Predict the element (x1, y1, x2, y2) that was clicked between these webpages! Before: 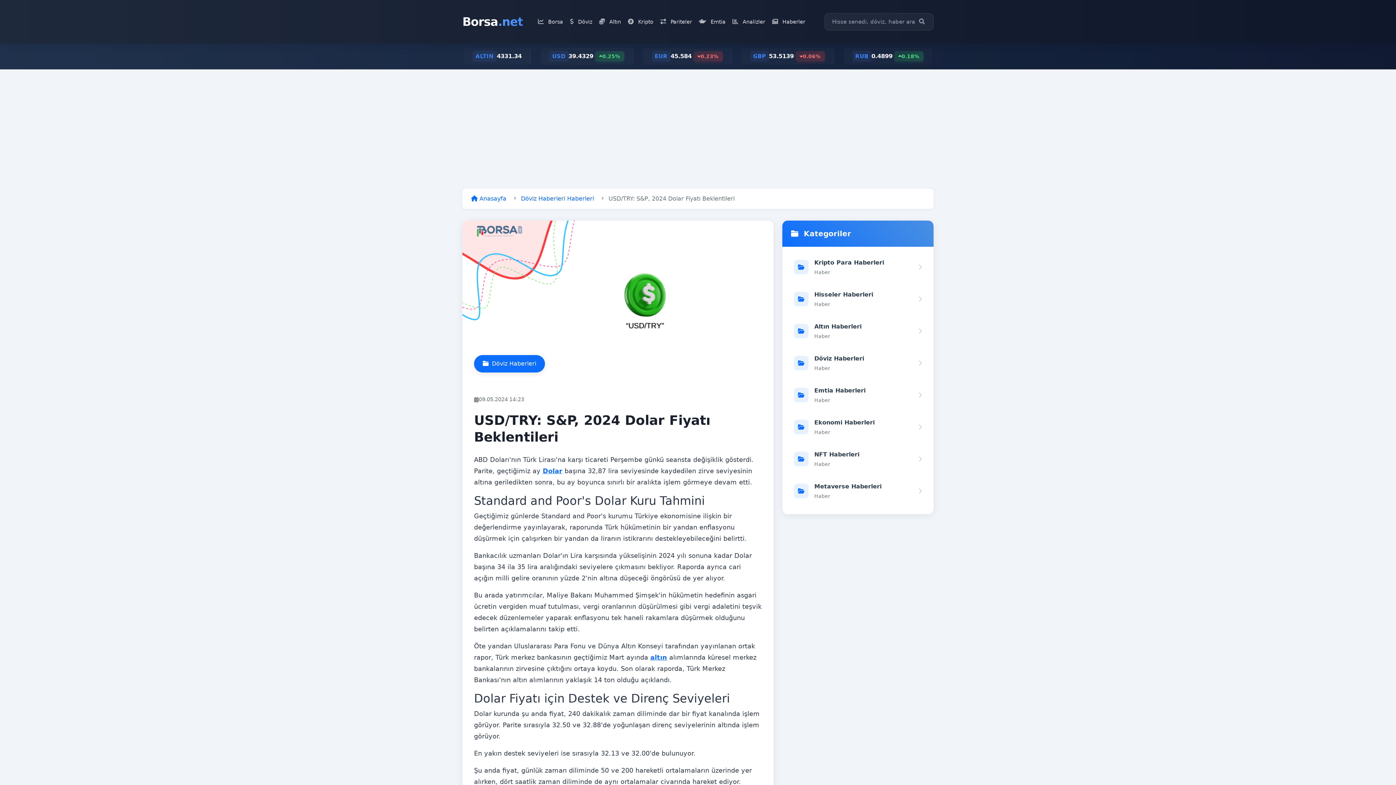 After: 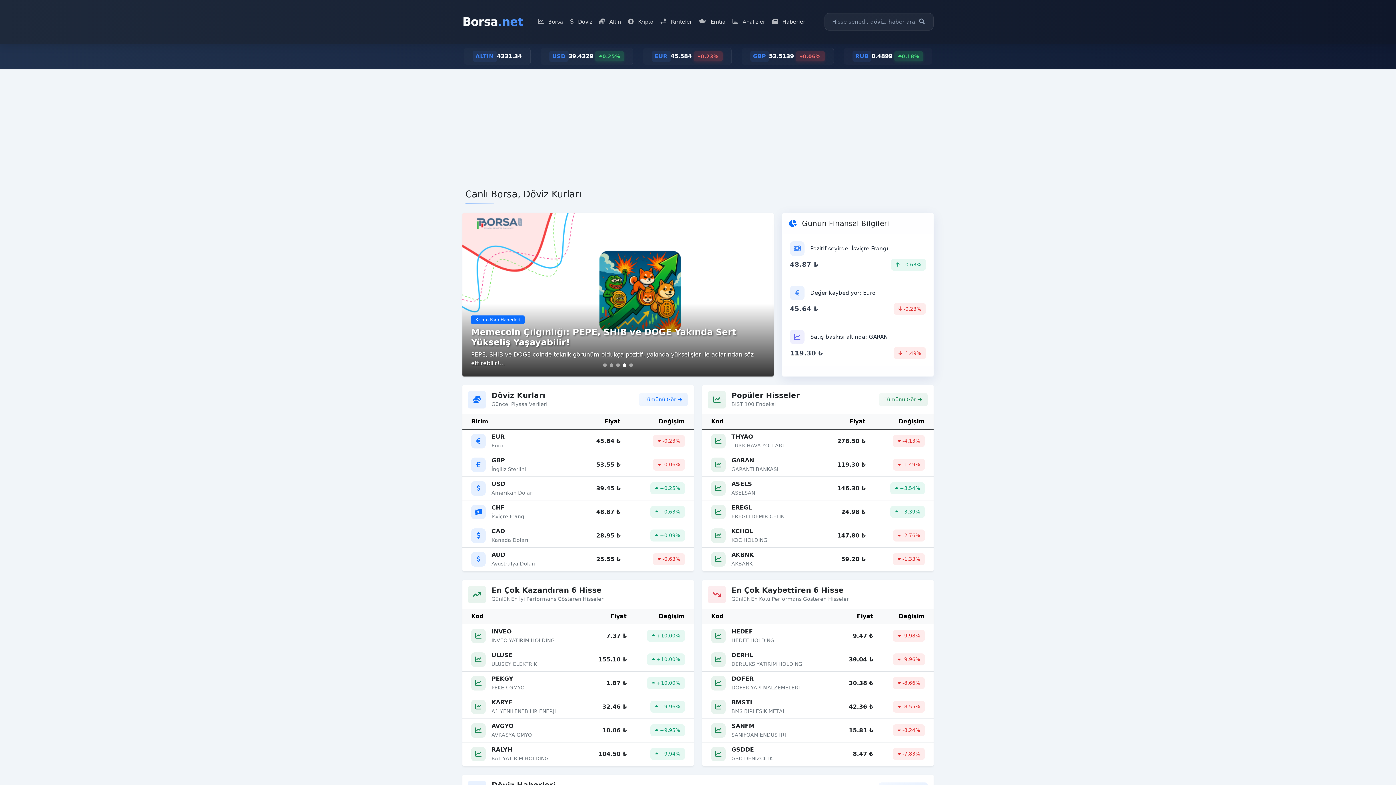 Action: label:  Anasayfa bbox: (471, 195, 506, 202)